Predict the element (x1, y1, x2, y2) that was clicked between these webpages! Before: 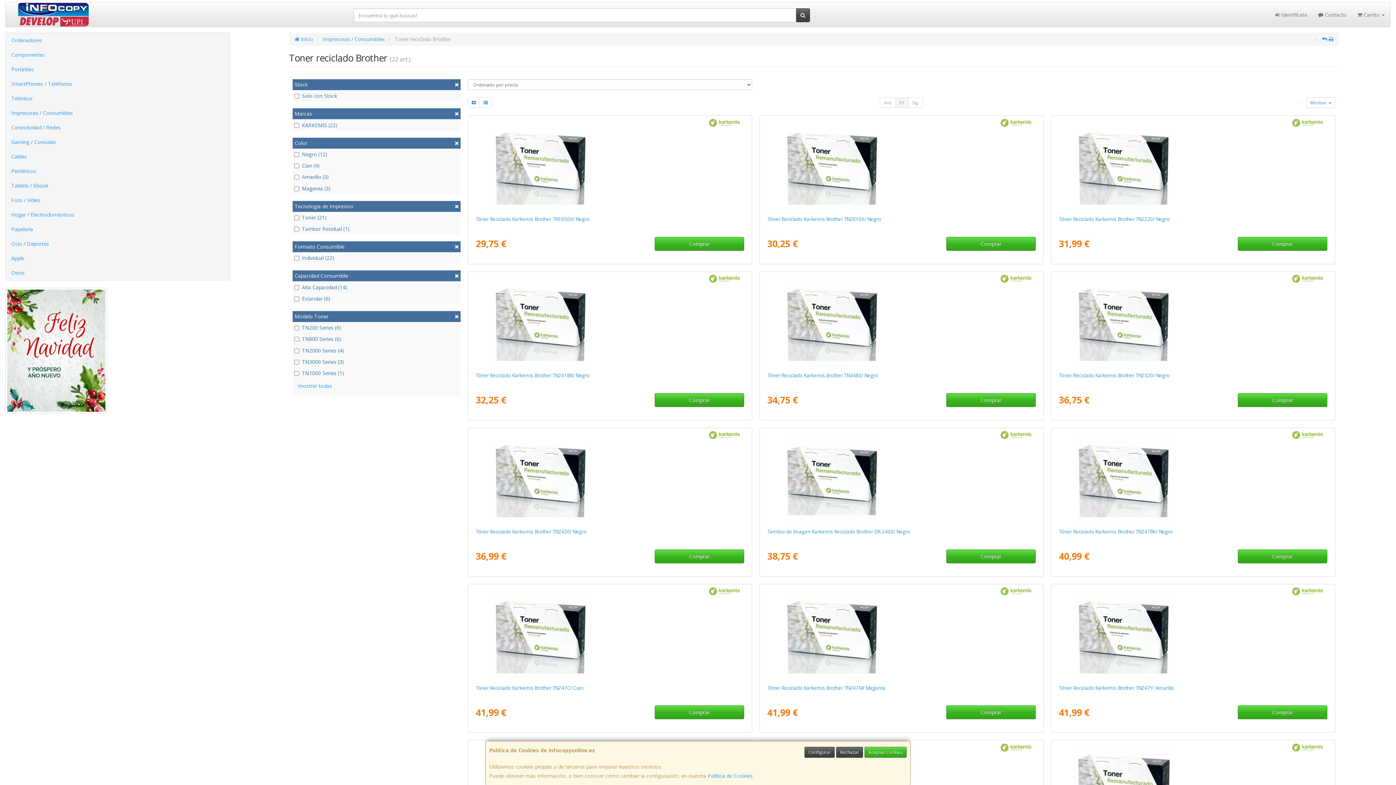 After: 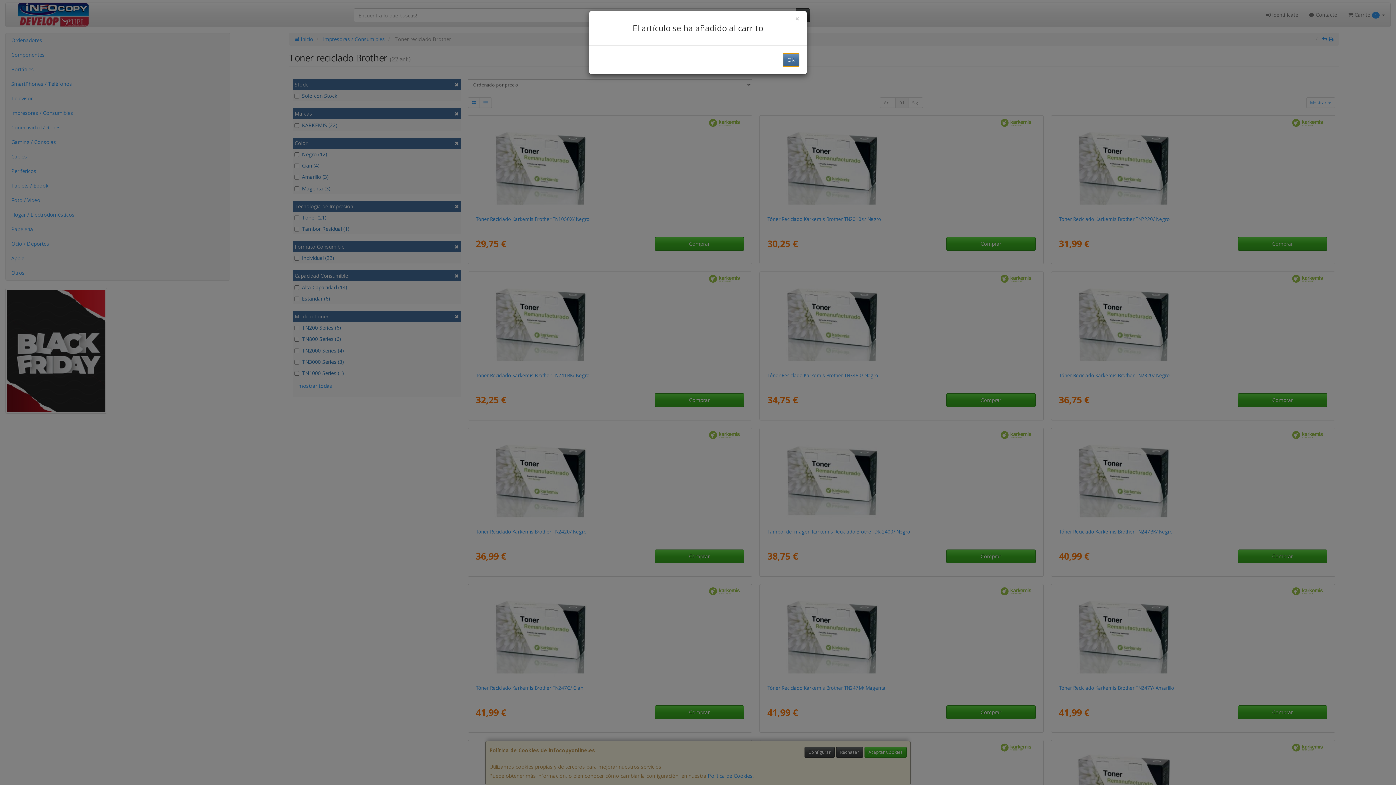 Action: bbox: (1238, 705, 1327, 719) label: Comprar